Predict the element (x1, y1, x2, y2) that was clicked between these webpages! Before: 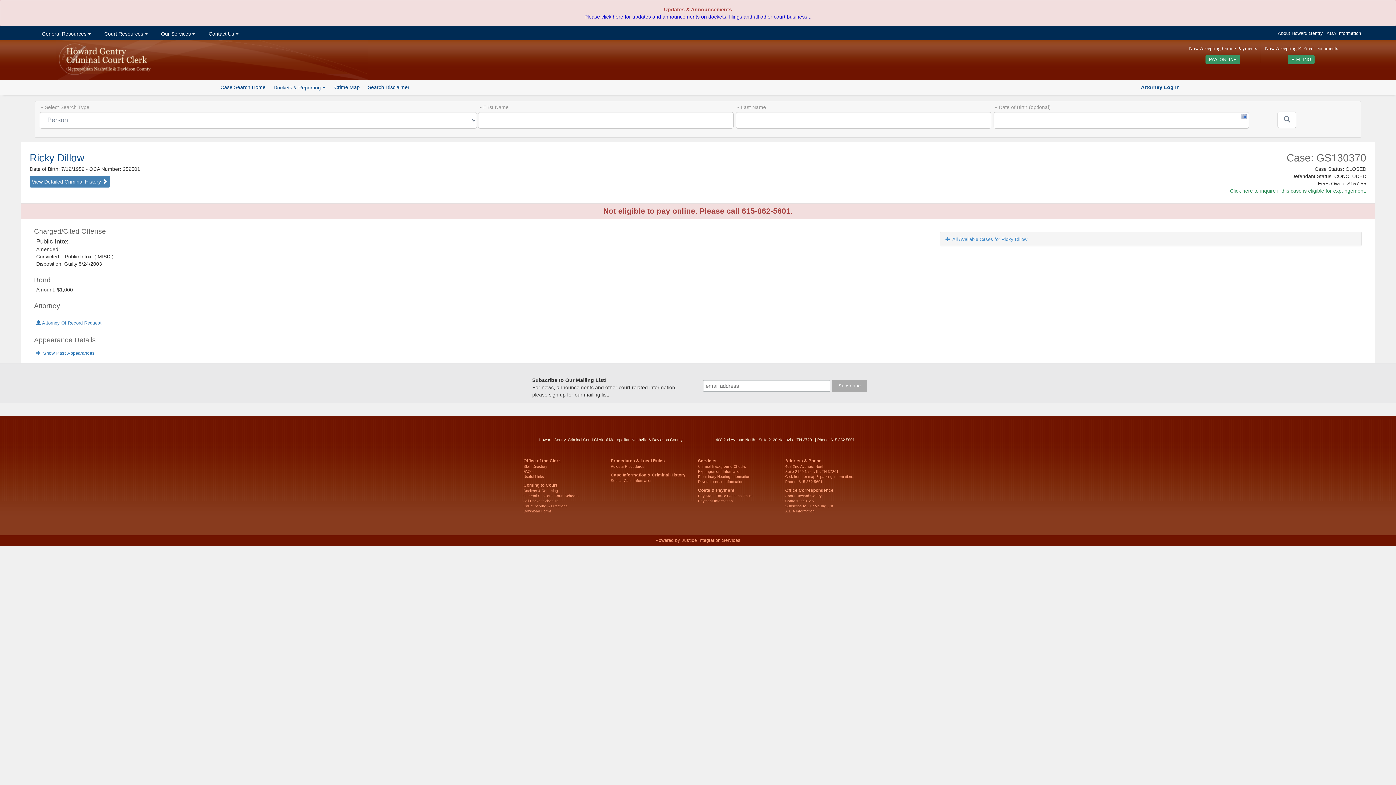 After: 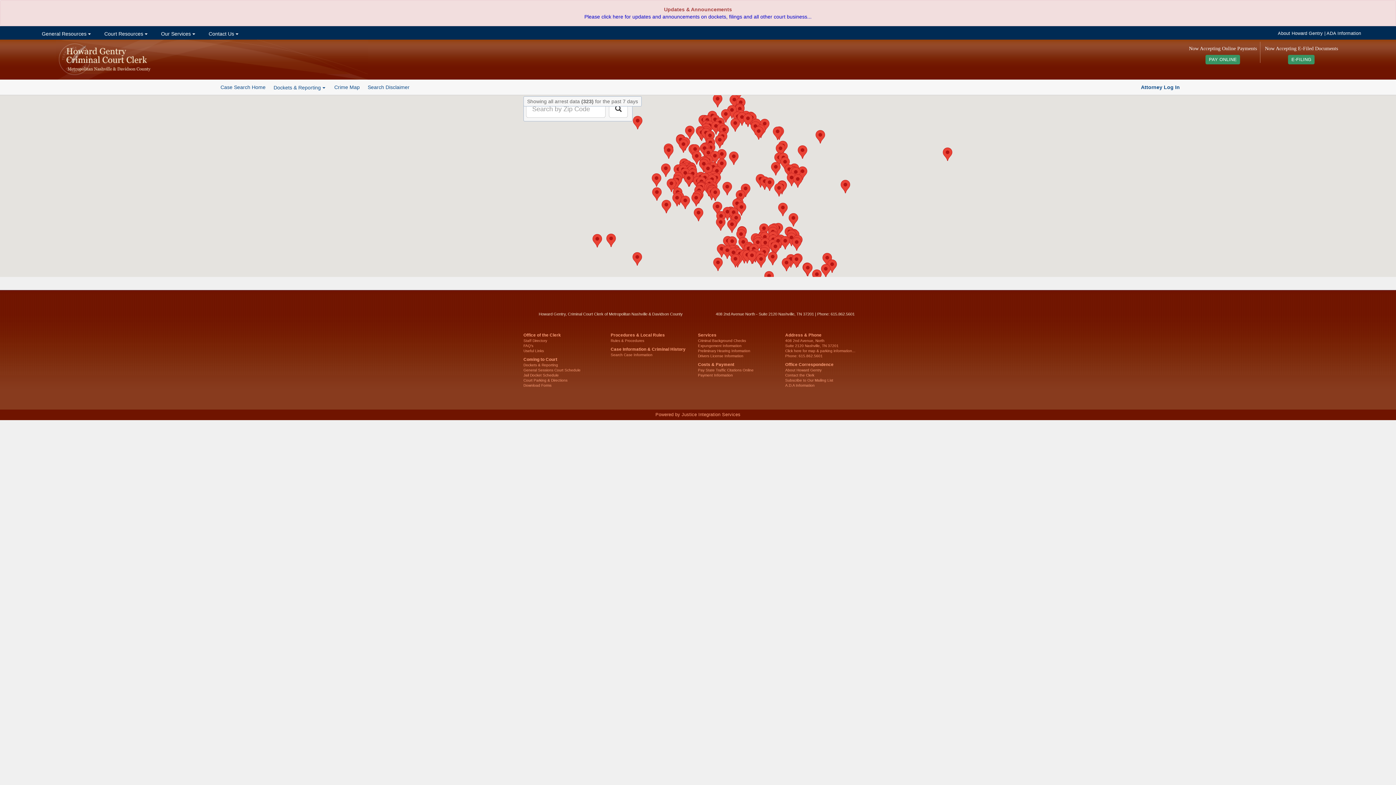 Action: bbox: (334, 84, 359, 90) label: Crime Map